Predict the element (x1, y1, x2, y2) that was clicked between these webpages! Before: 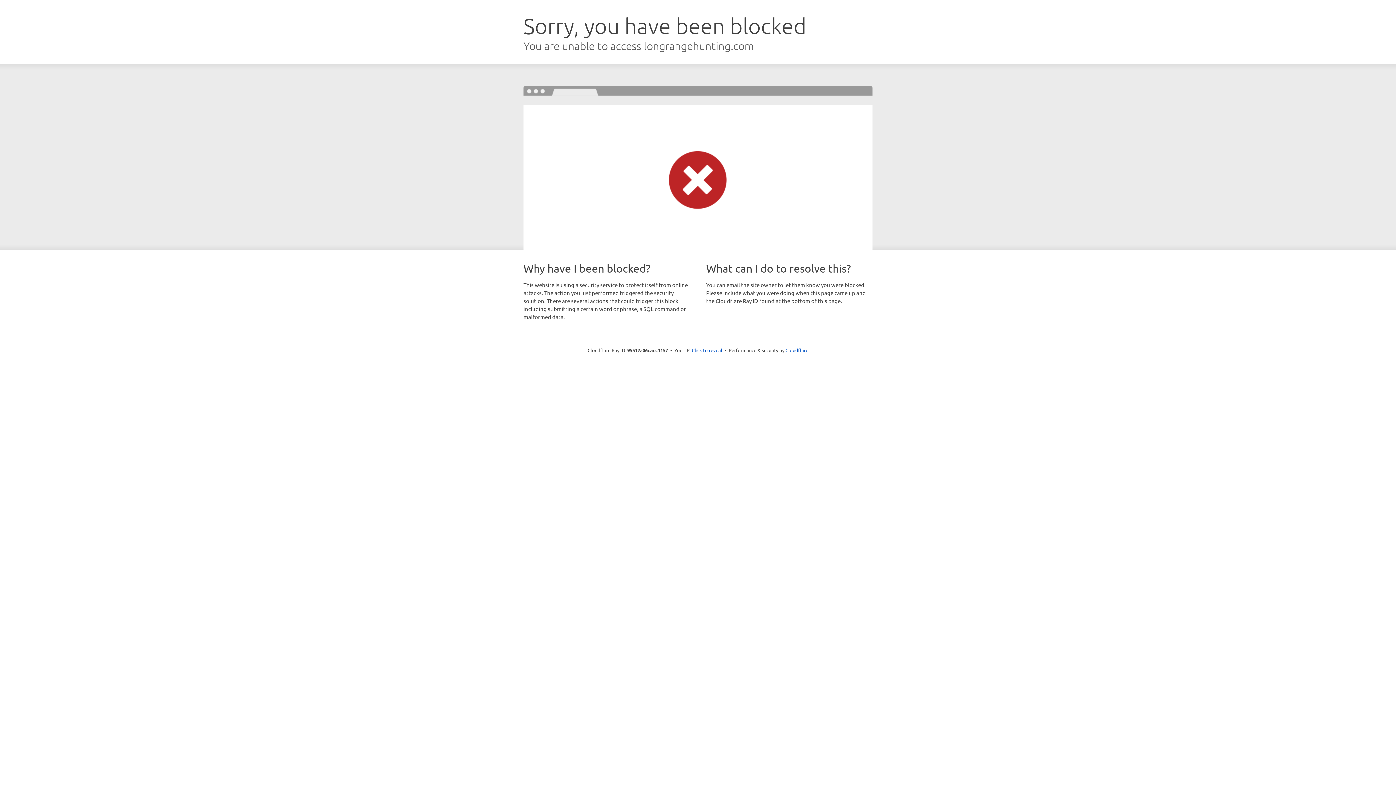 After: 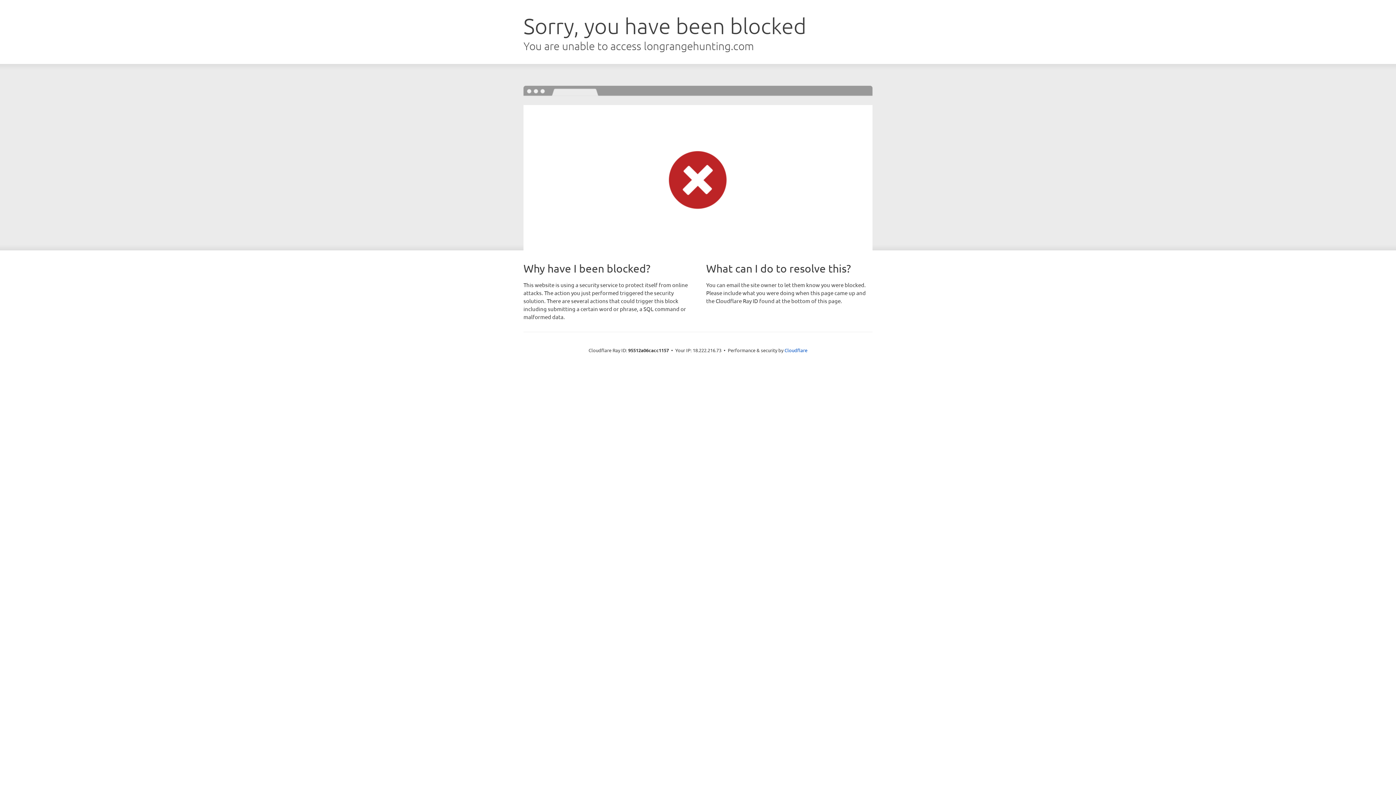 Action: bbox: (692, 346, 722, 353) label: Click to reveal